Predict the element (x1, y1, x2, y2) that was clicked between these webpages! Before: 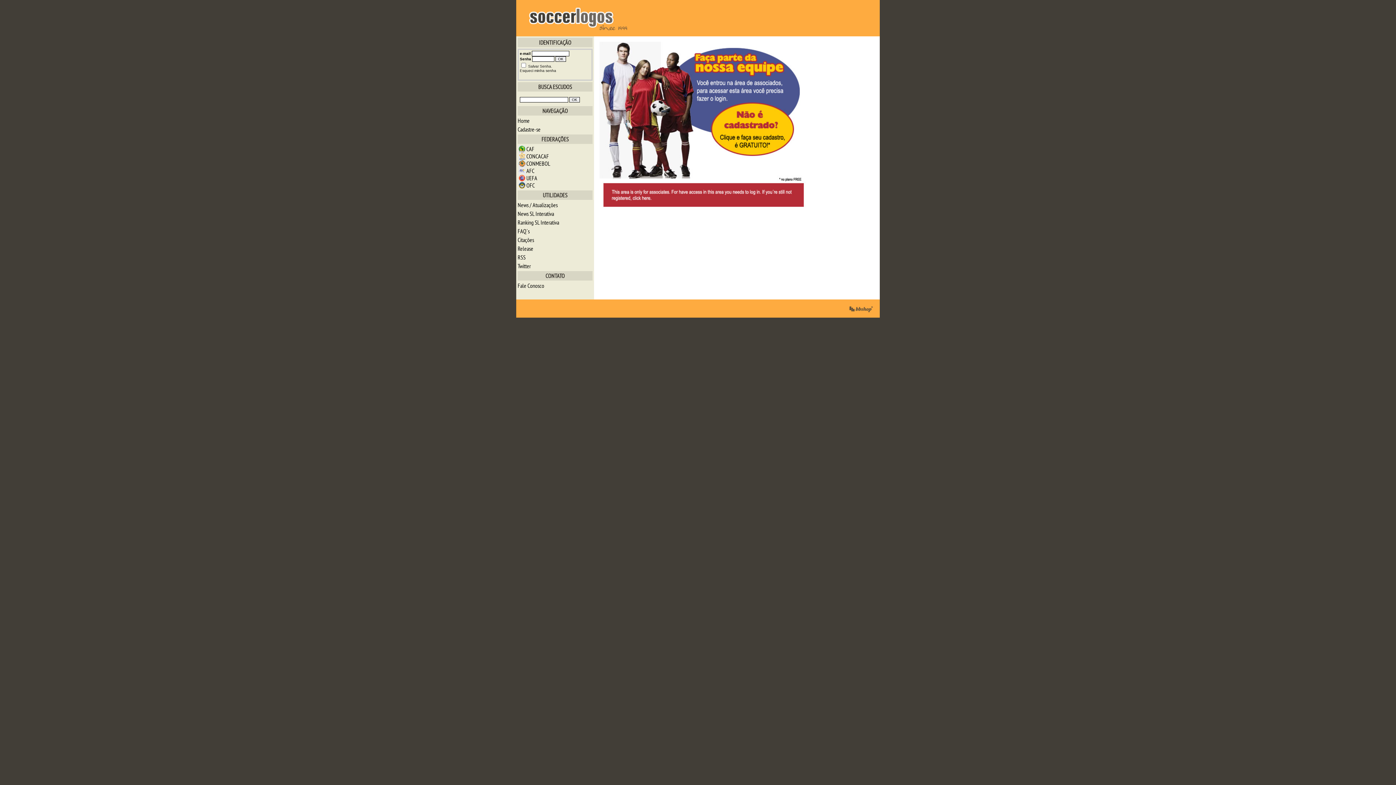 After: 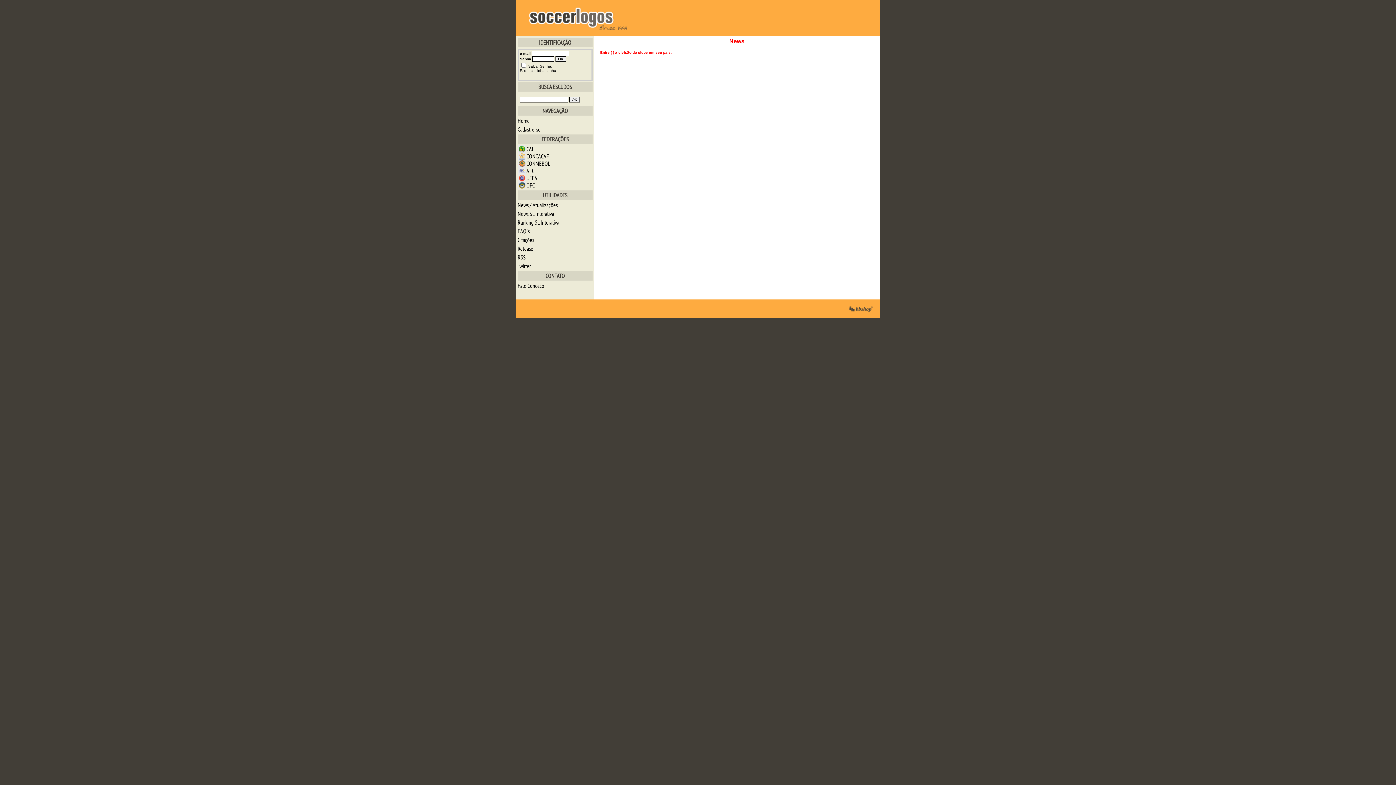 Action: label: News / Atualizações bbox: (517, 201, 557, 208)